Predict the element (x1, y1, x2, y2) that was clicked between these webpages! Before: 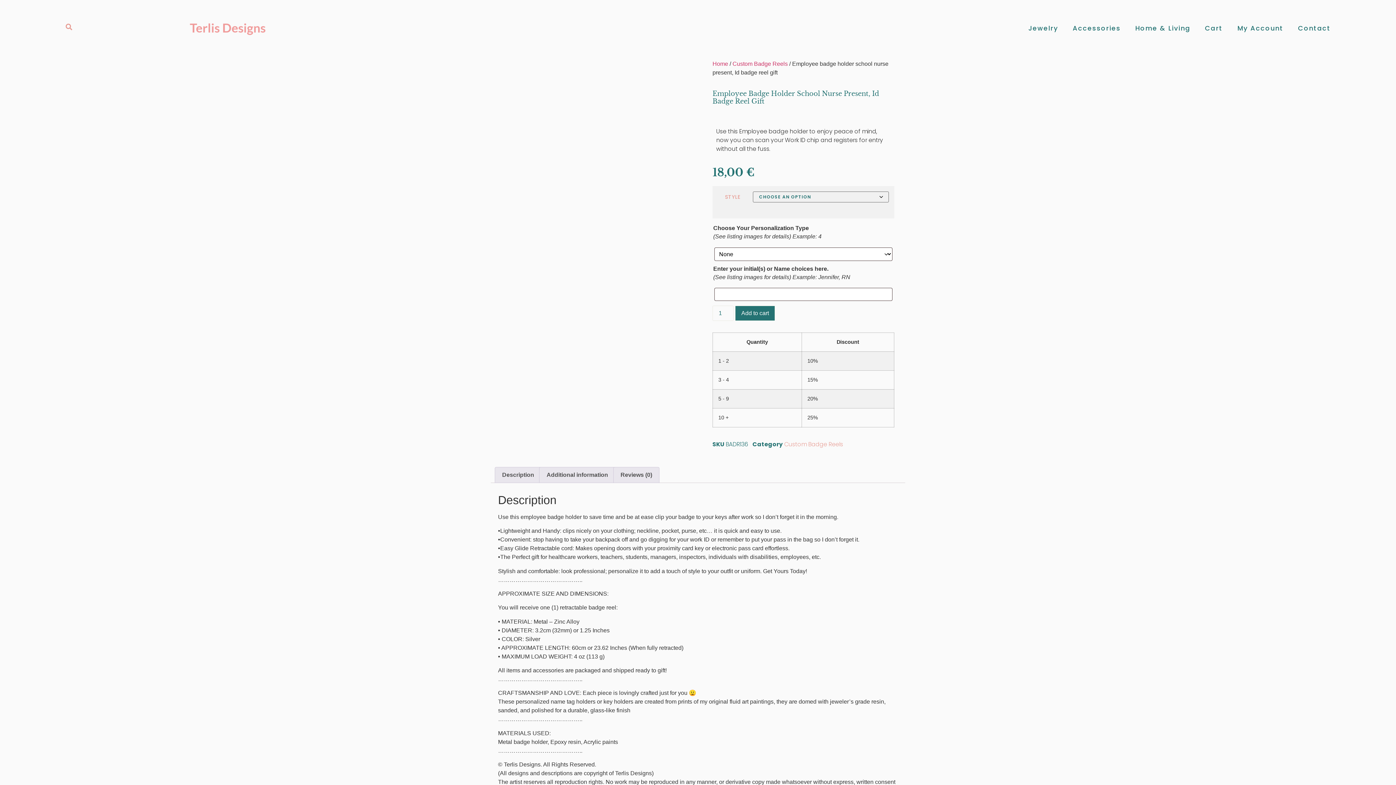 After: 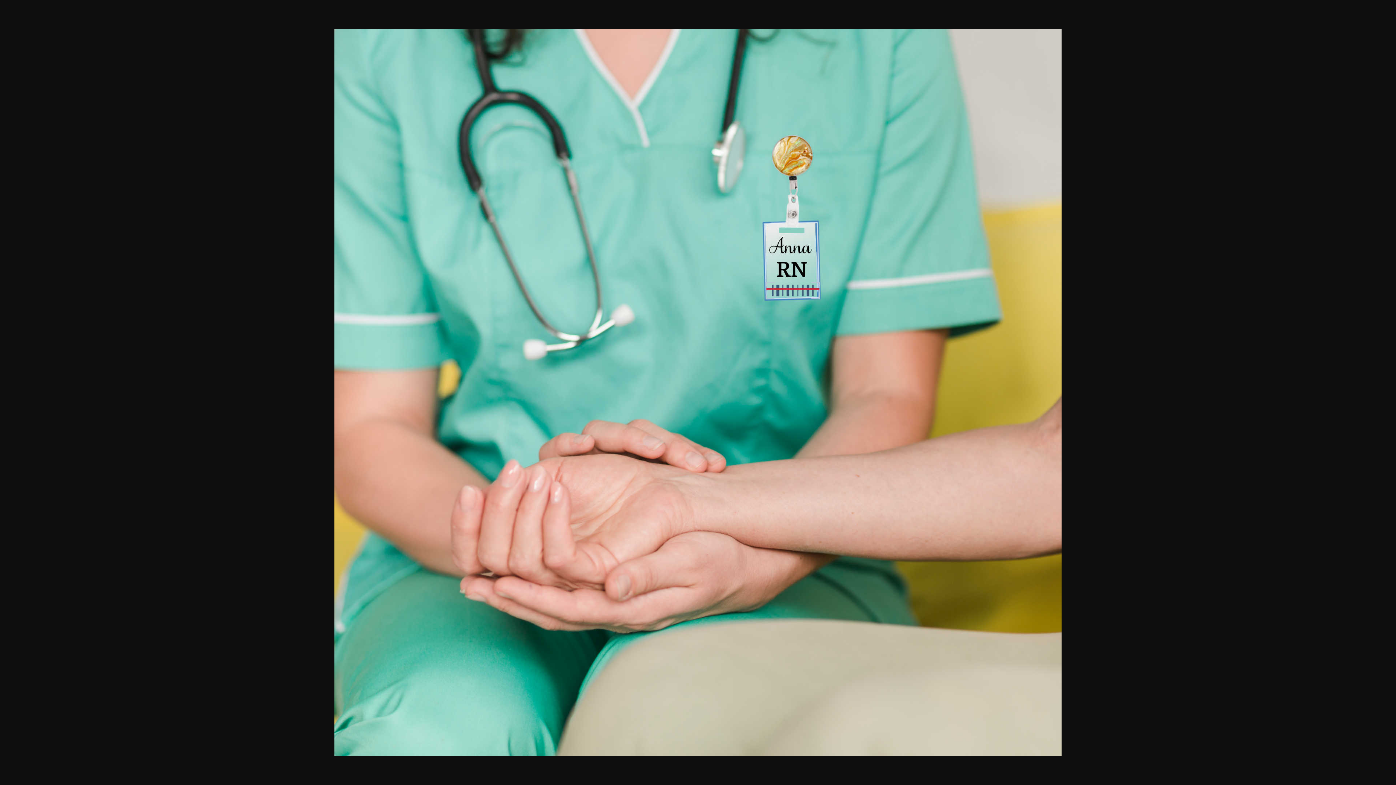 Action: bbox: (494, 297, 540, 344)